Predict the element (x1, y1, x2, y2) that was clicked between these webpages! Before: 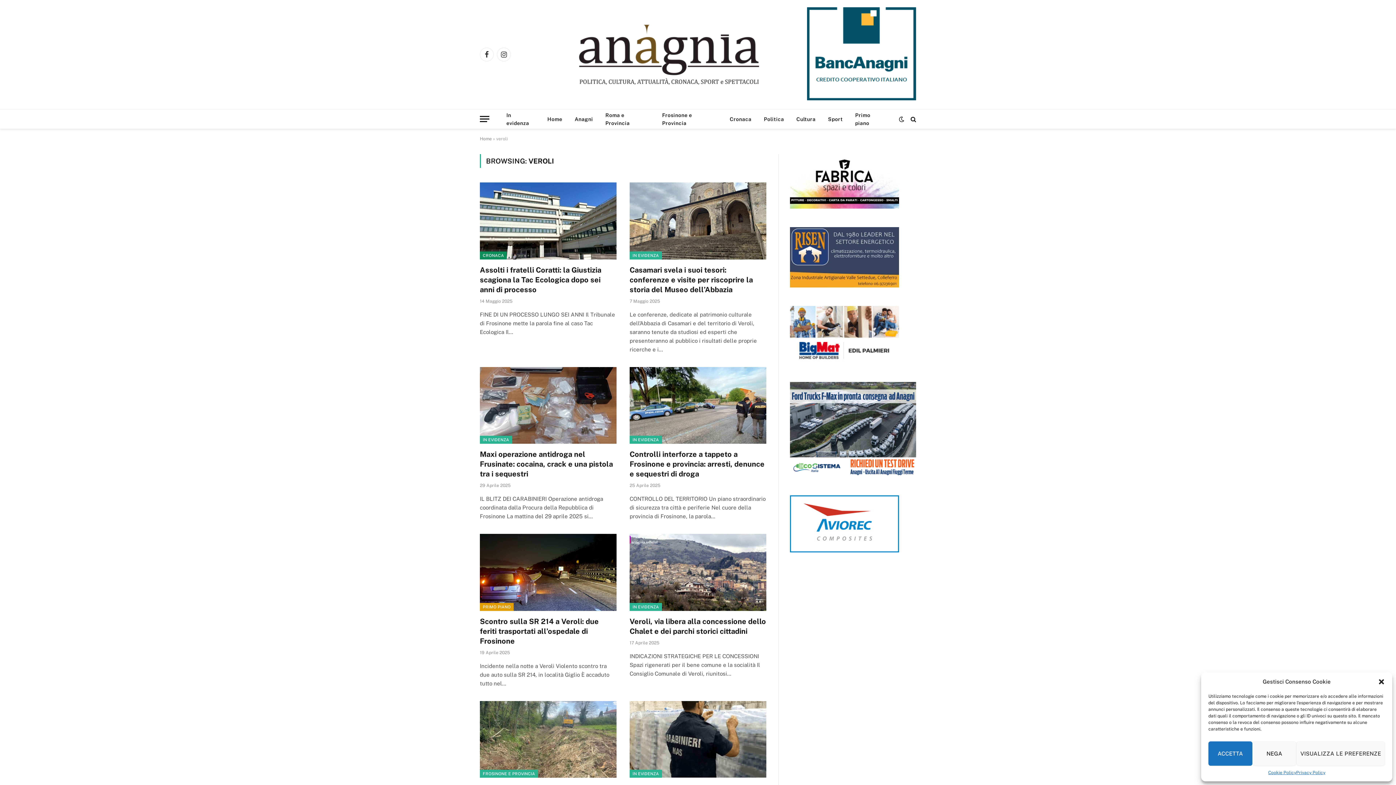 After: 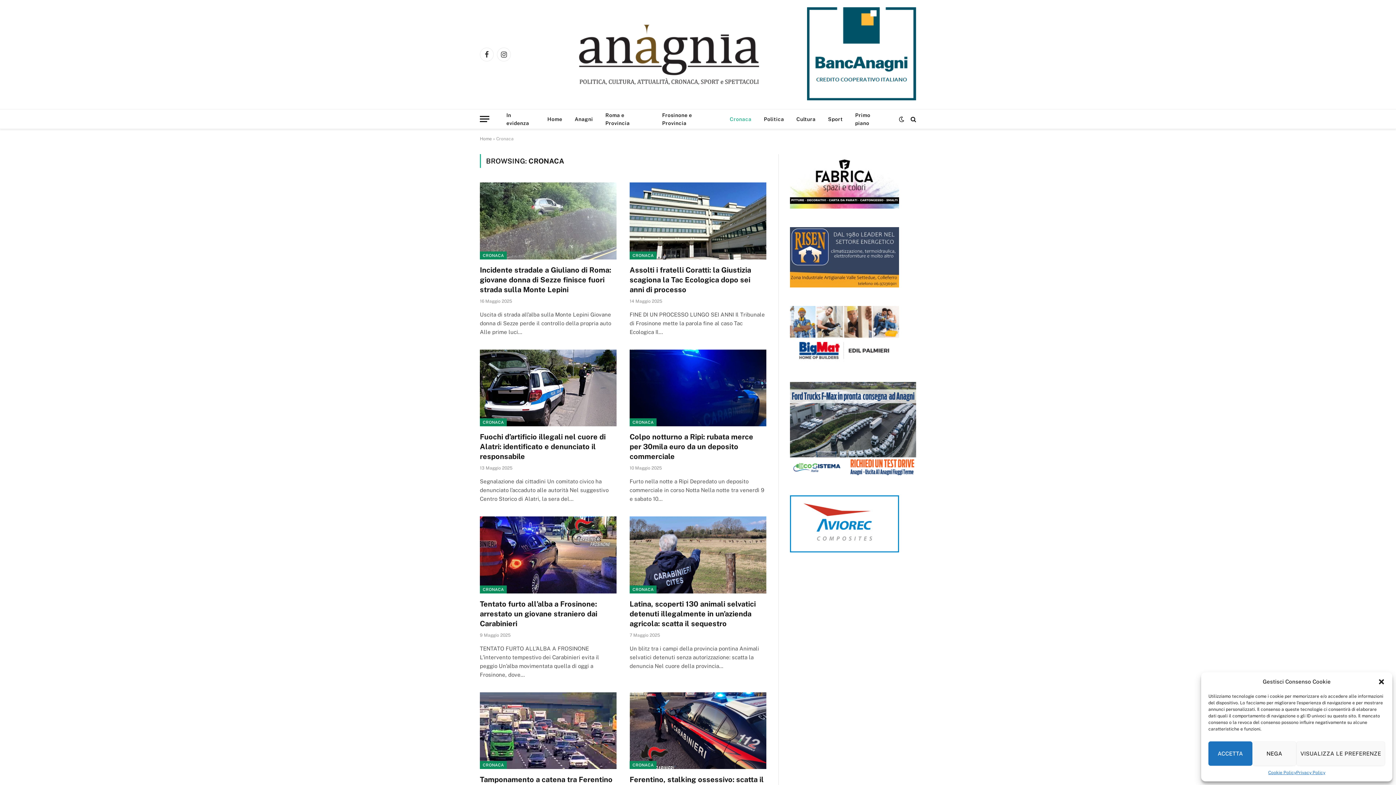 Action: bbox: (480, 251, 507, 259) label: CRONACA